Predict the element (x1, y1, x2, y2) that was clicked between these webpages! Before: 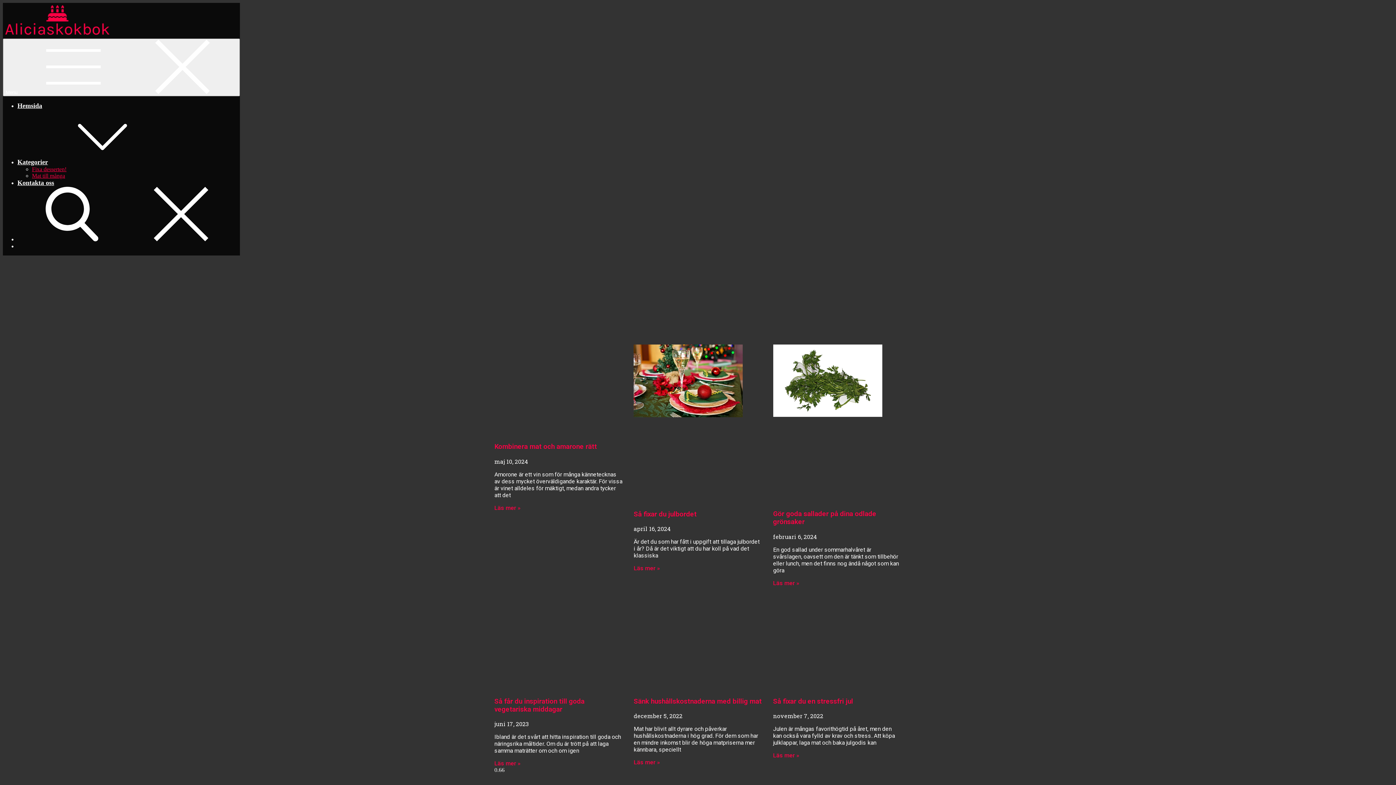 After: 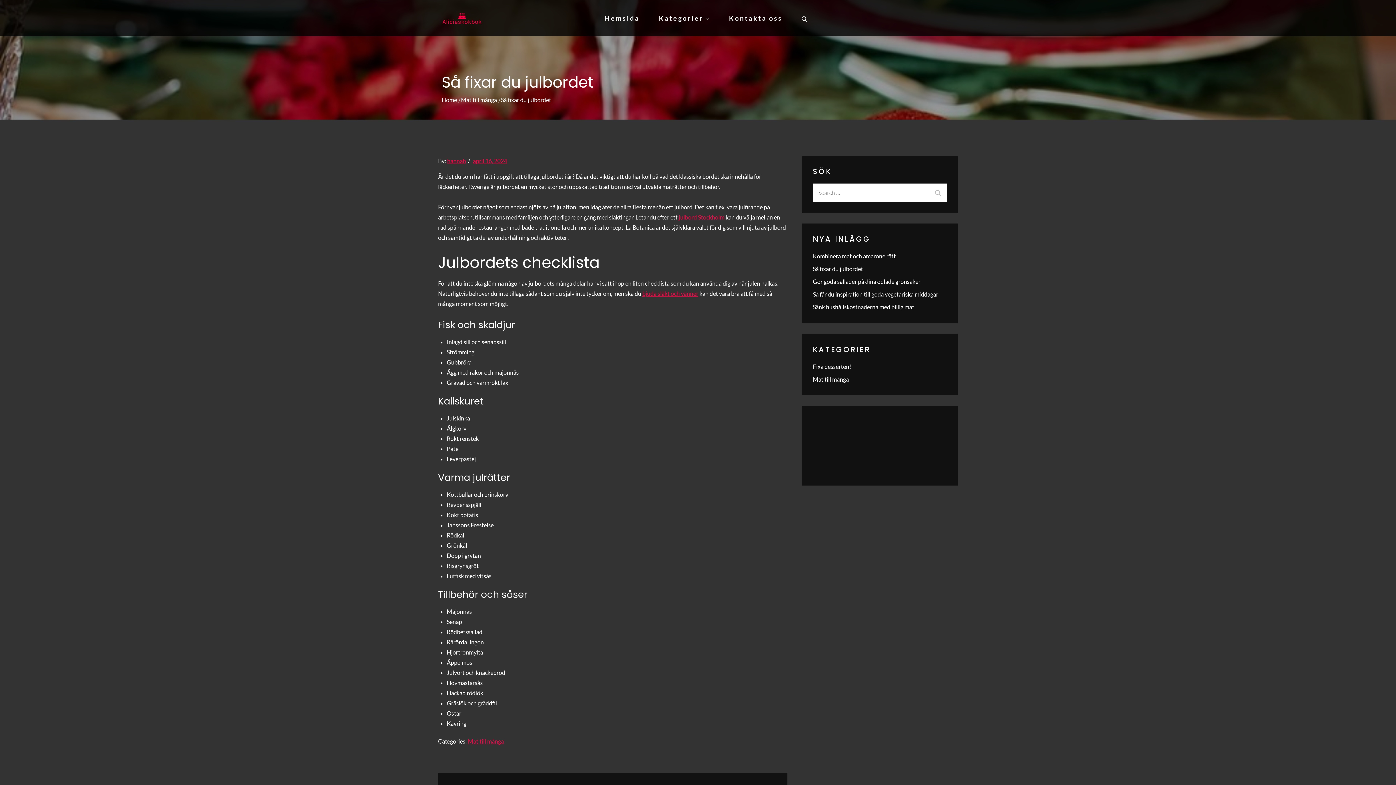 Action: label: Read more about Så fixar du julbordet bbox: (633, 565, 660, 572)